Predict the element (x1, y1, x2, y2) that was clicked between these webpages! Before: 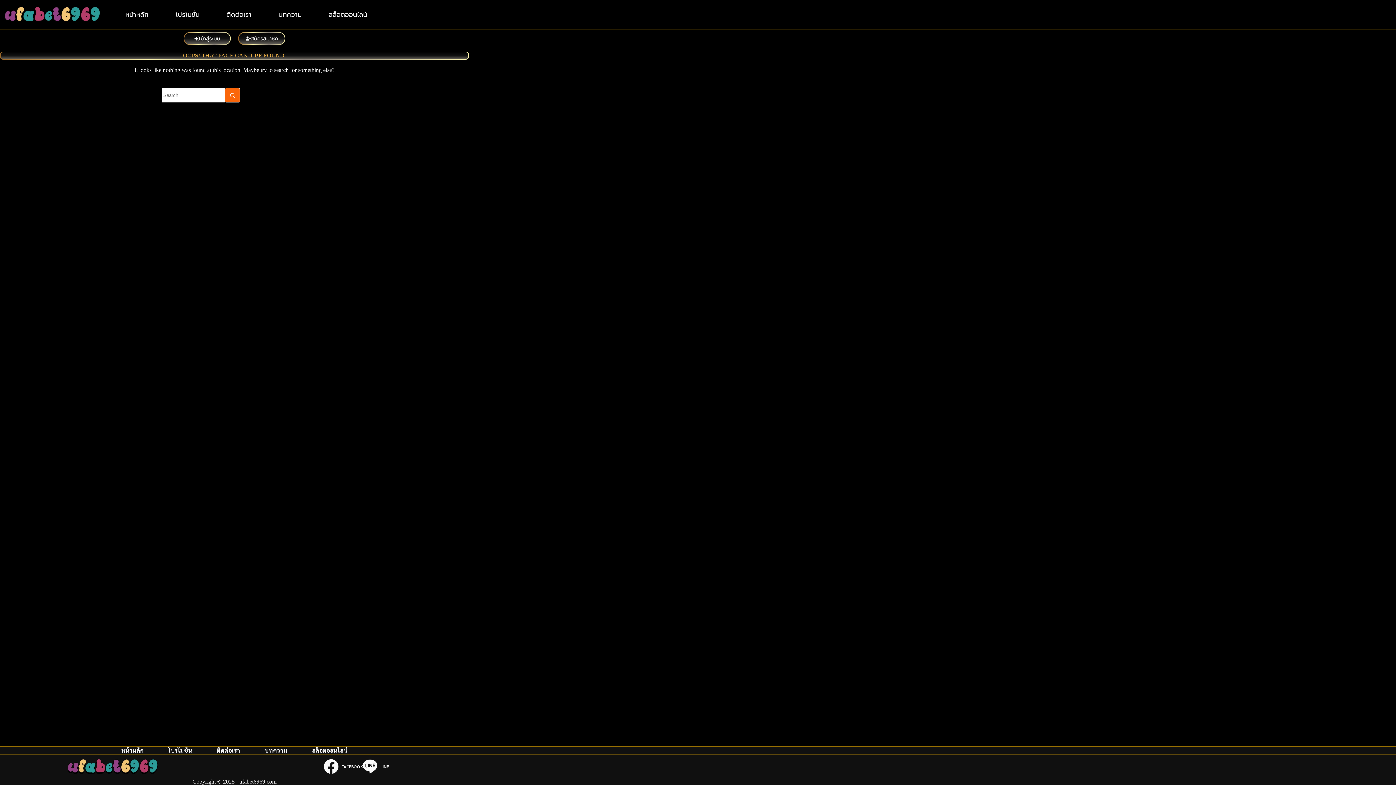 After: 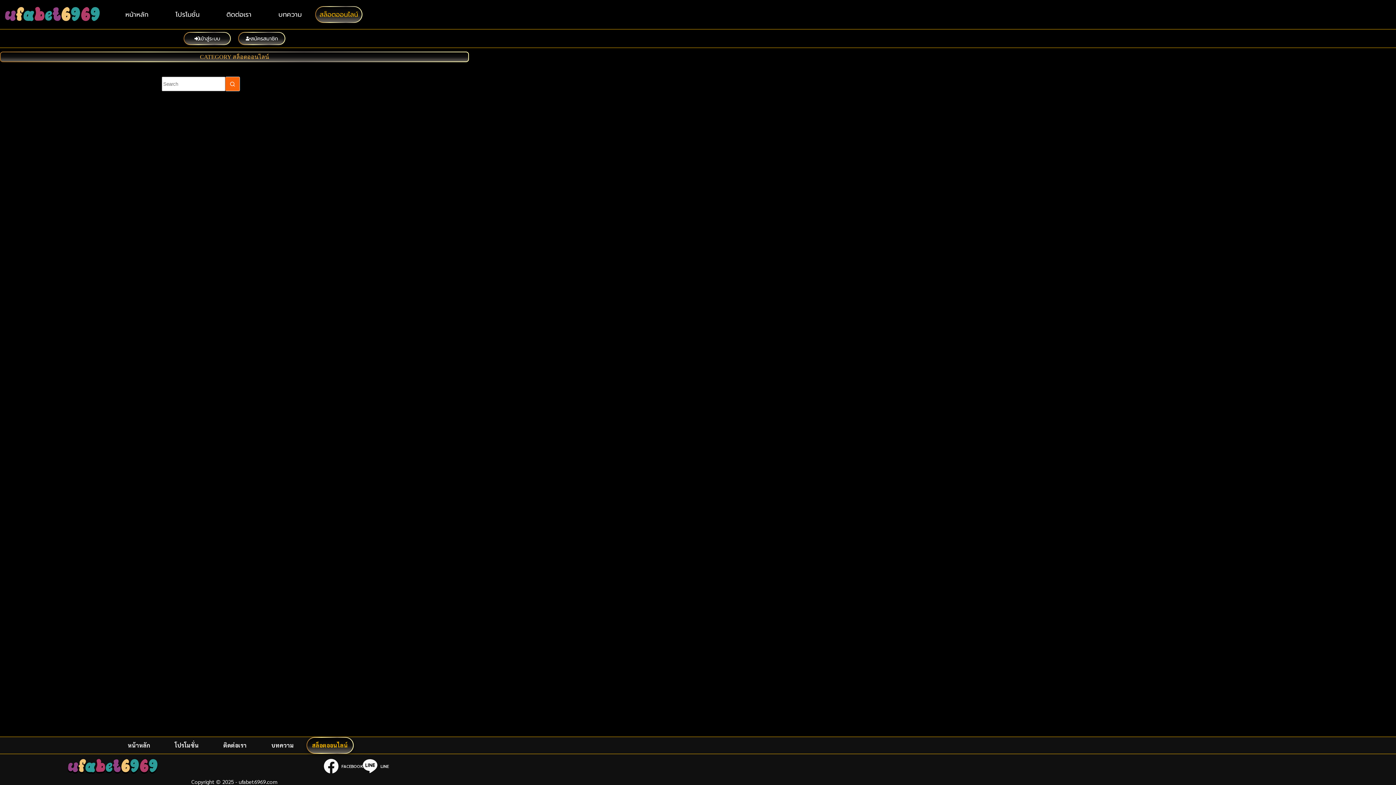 Action: bbox: (315, 7, 380, 21) label: สล็อตออนไลน์